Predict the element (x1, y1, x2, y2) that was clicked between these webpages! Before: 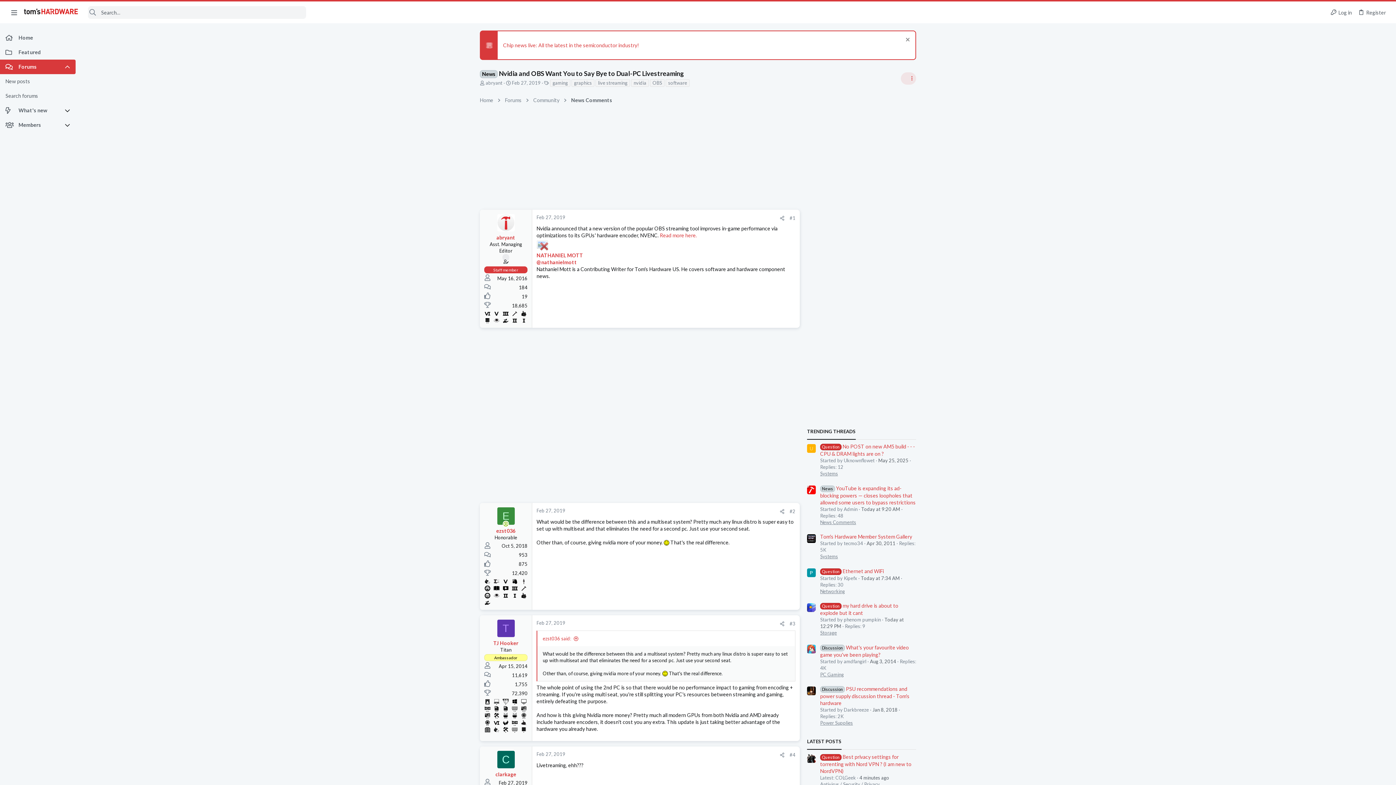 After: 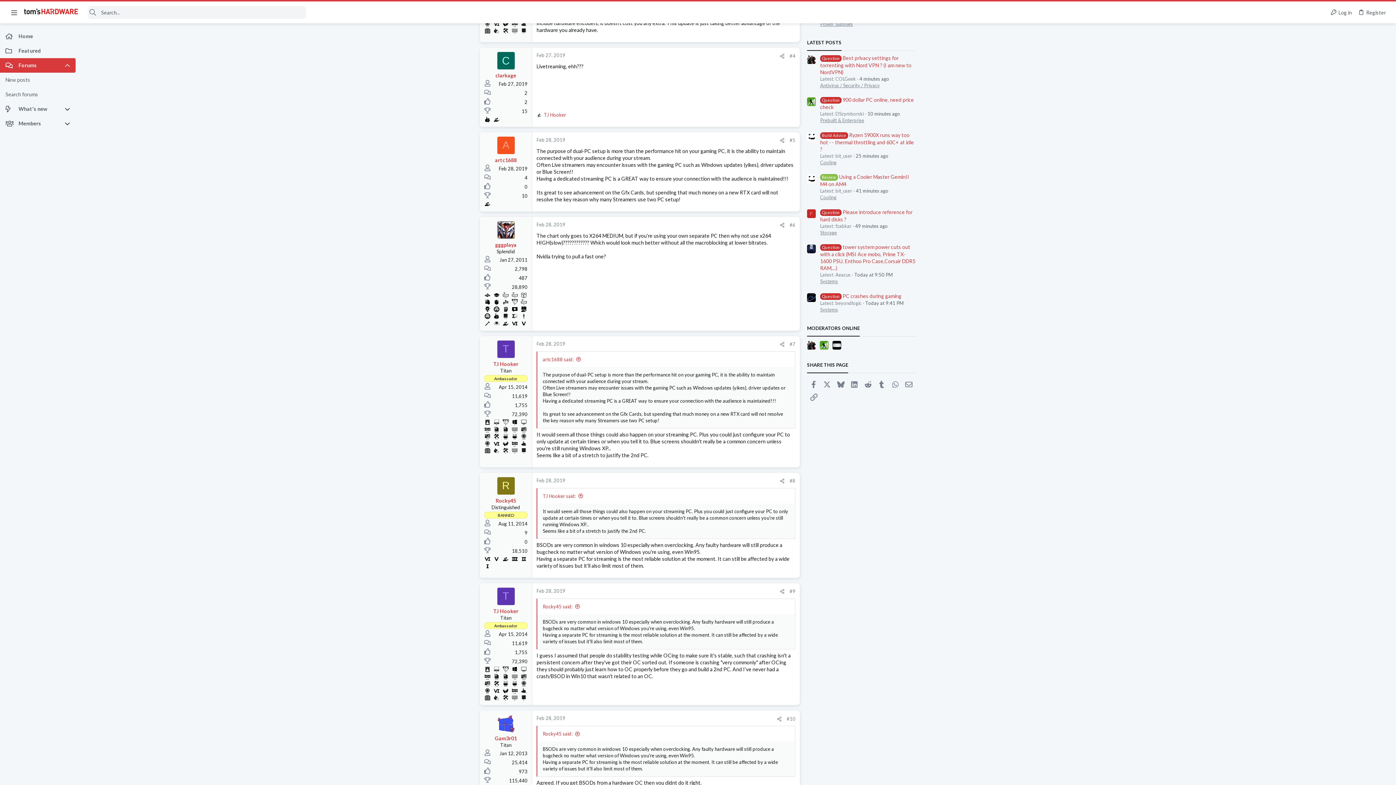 Action: bbox: (789, 752, 795, 758) label: #4